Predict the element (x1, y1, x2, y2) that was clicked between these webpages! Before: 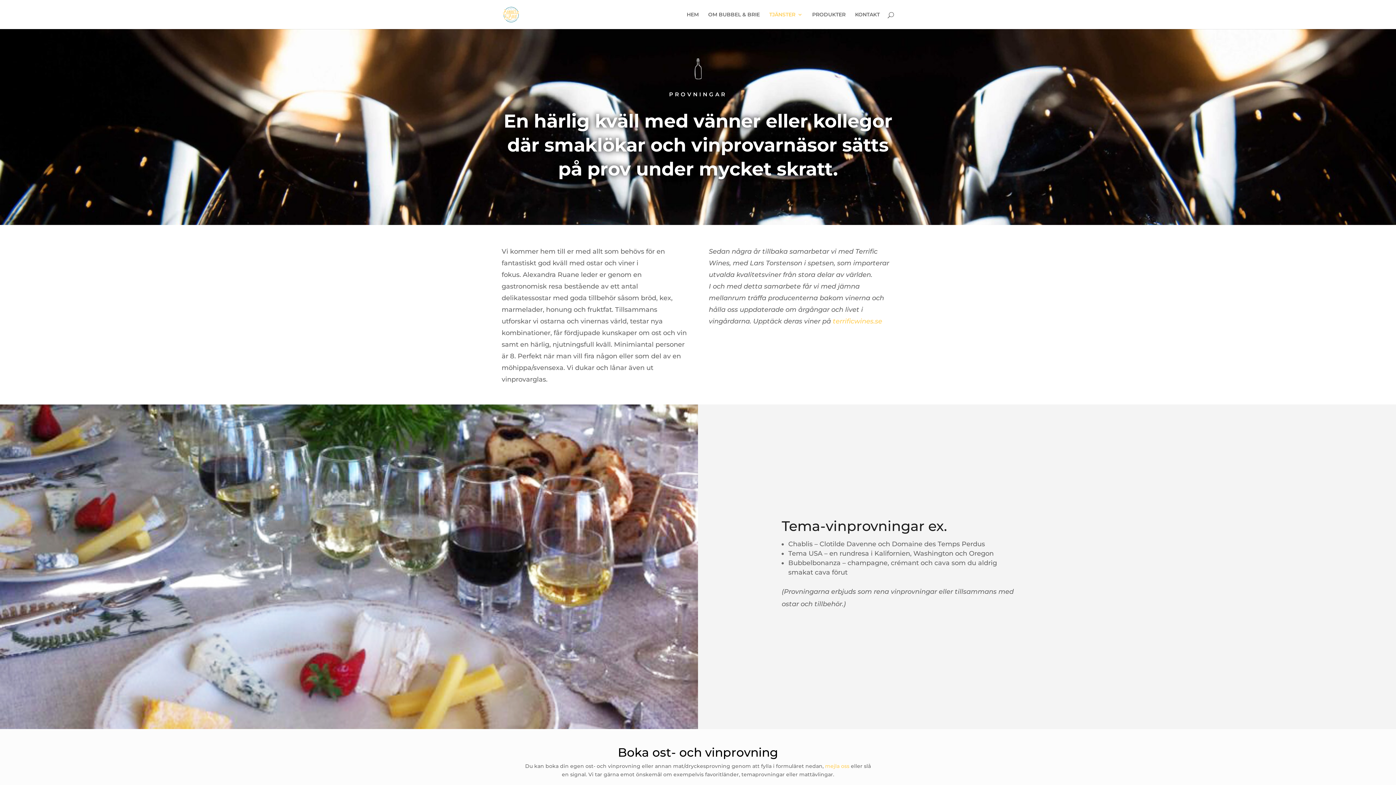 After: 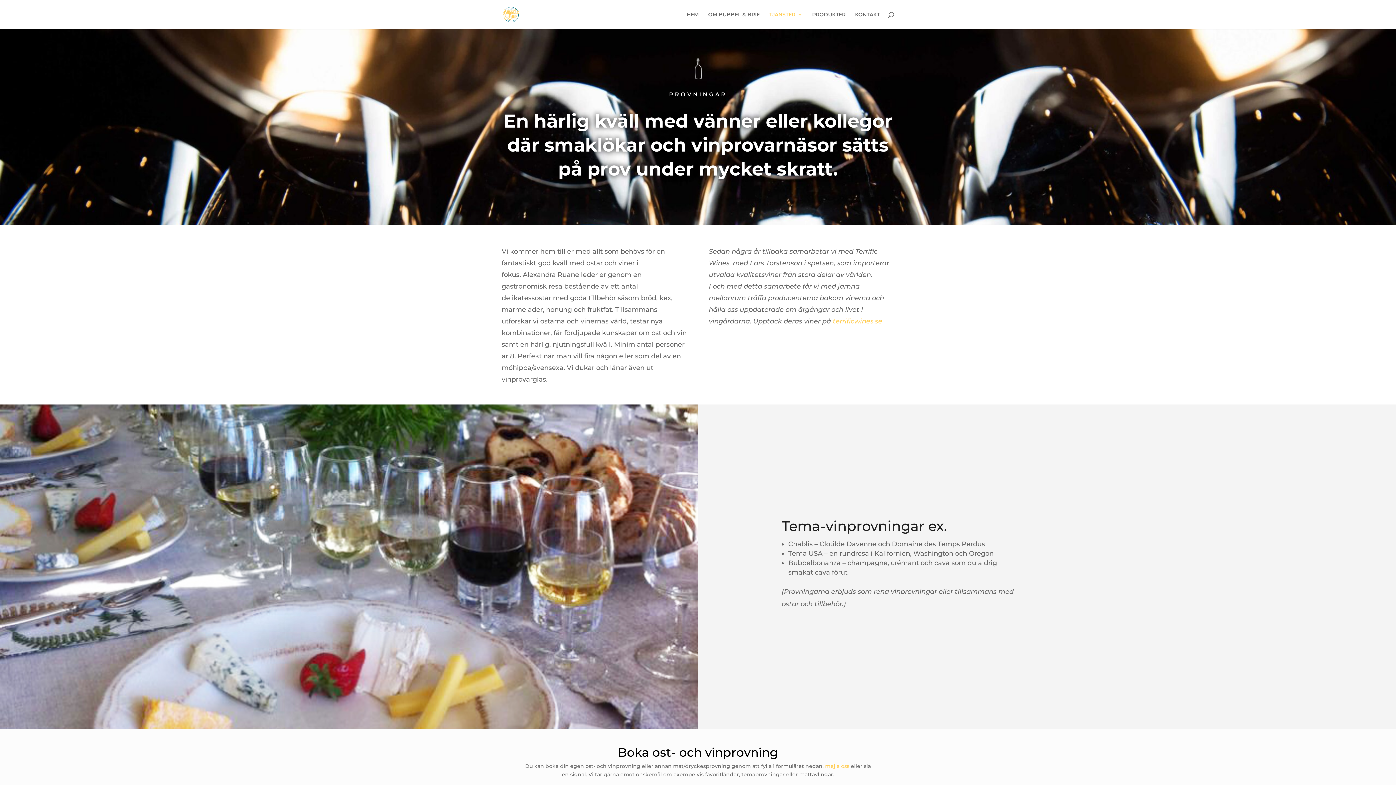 Action: label: terrificwines.se bbox: (832, 317, 882, 325)